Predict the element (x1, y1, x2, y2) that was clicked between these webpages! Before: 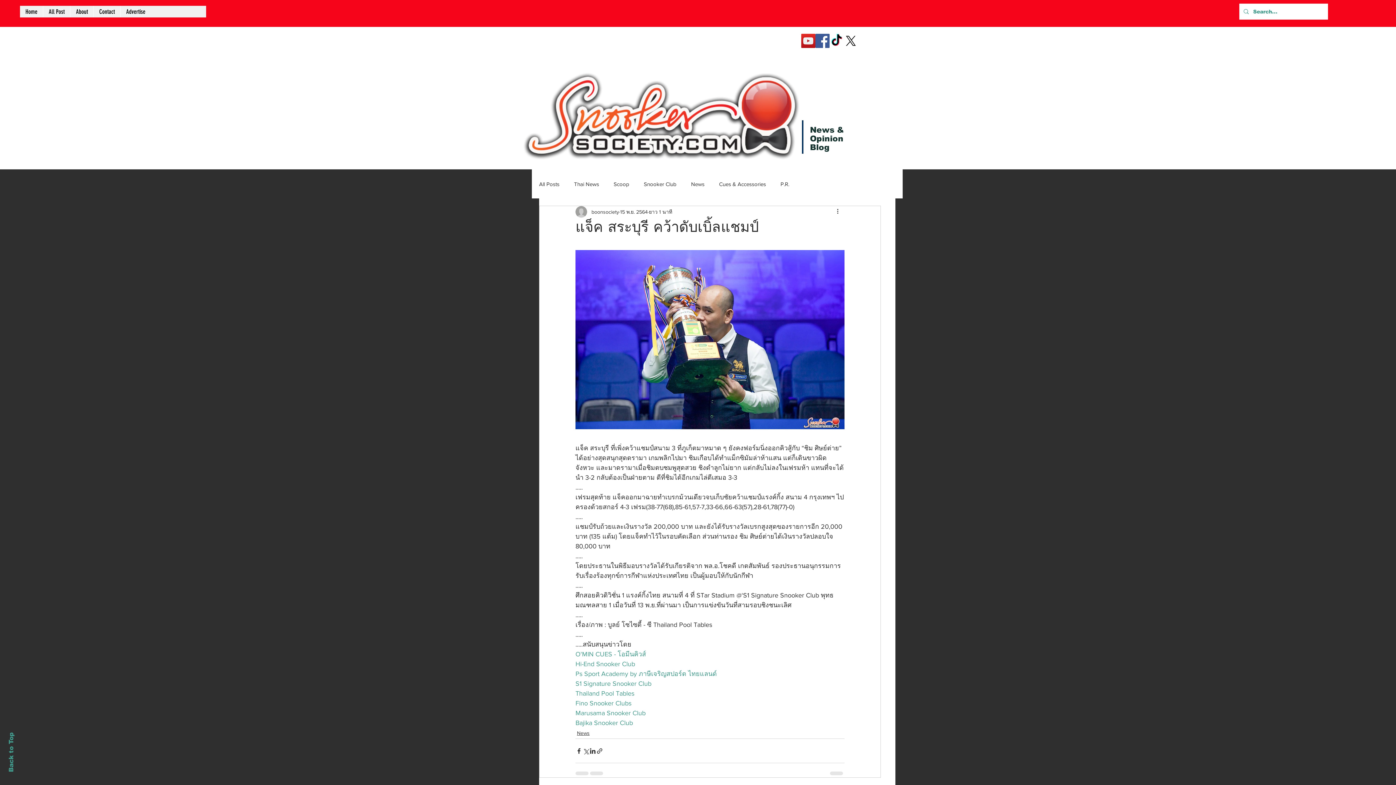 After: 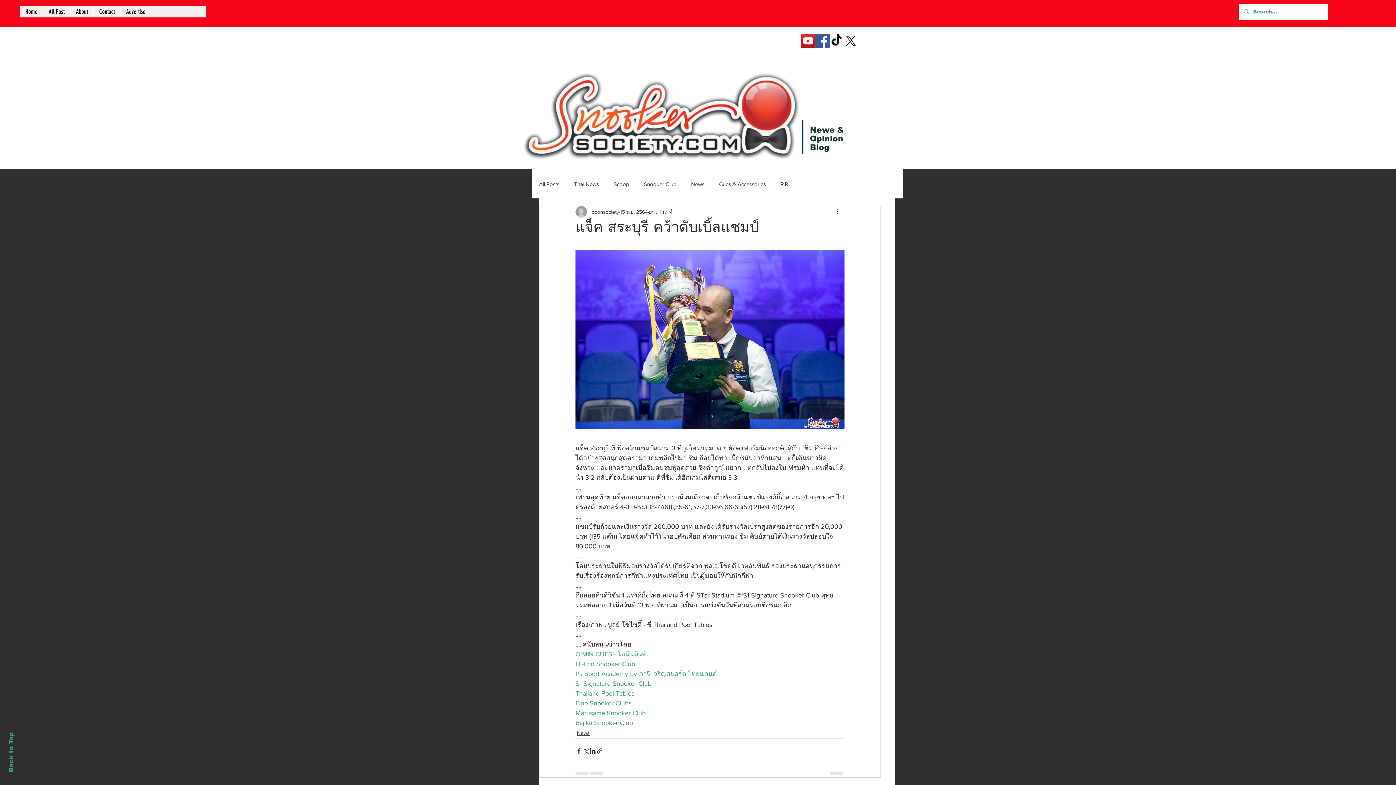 Action: label: Back to Top bbox: (7, 732, 14, 772)